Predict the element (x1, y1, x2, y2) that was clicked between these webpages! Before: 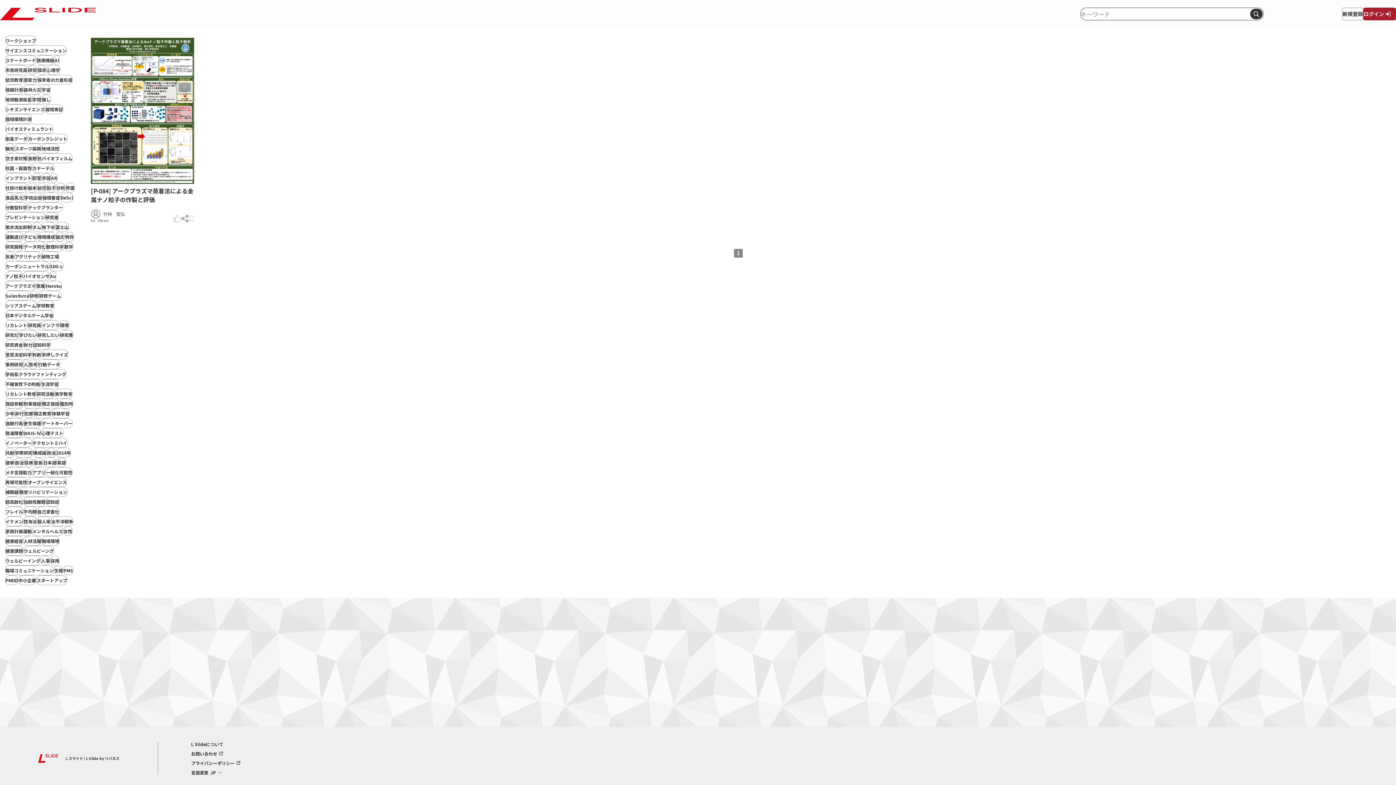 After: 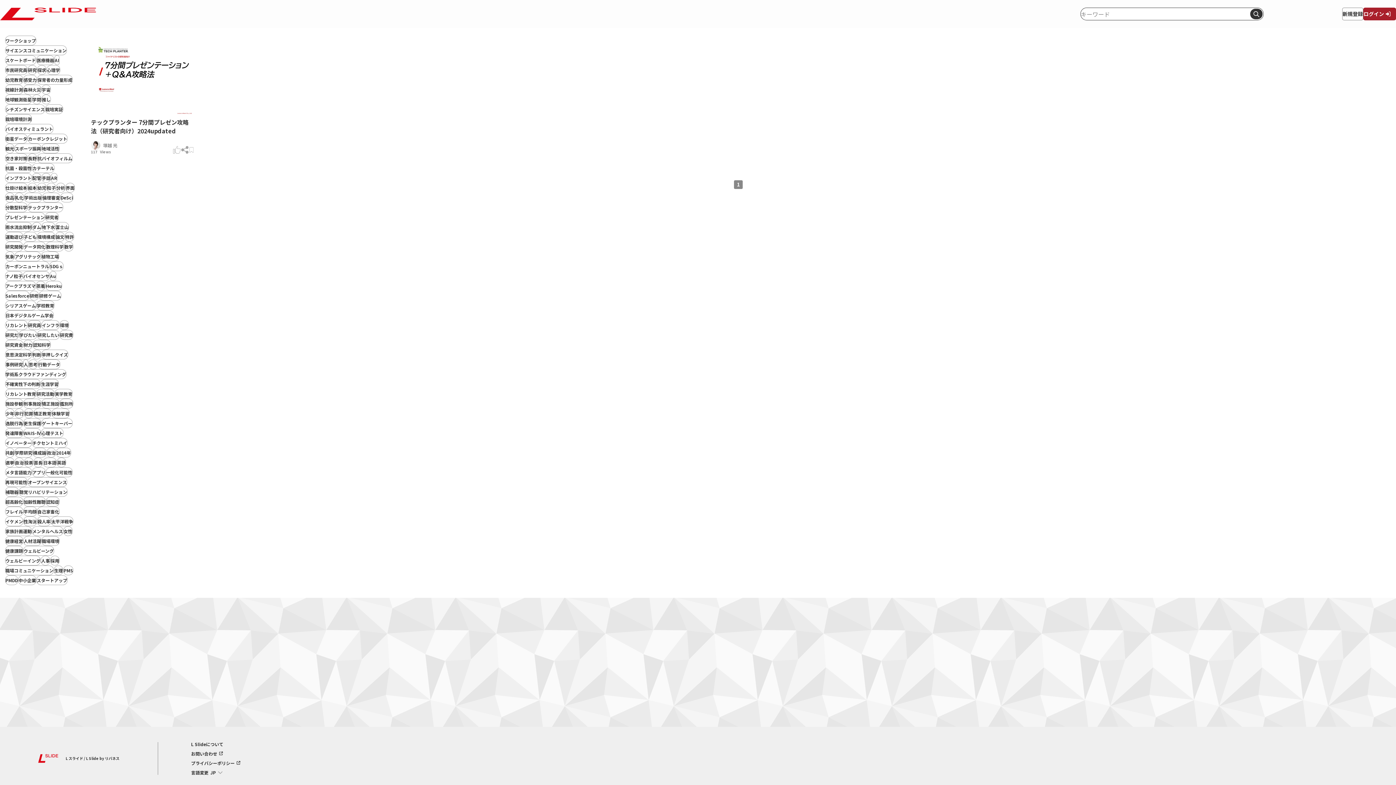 Action: bbox: (45, 212, 58, 222) label: 研究者